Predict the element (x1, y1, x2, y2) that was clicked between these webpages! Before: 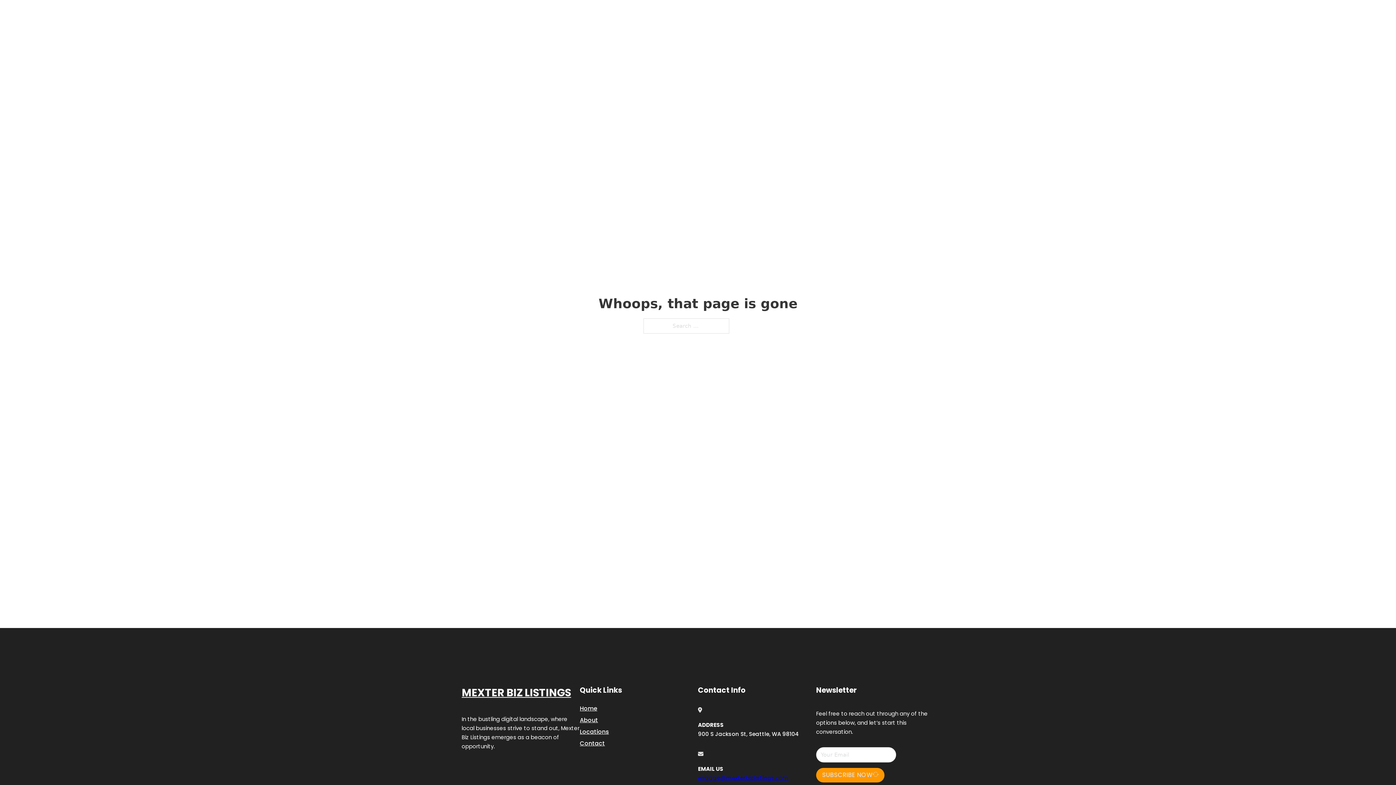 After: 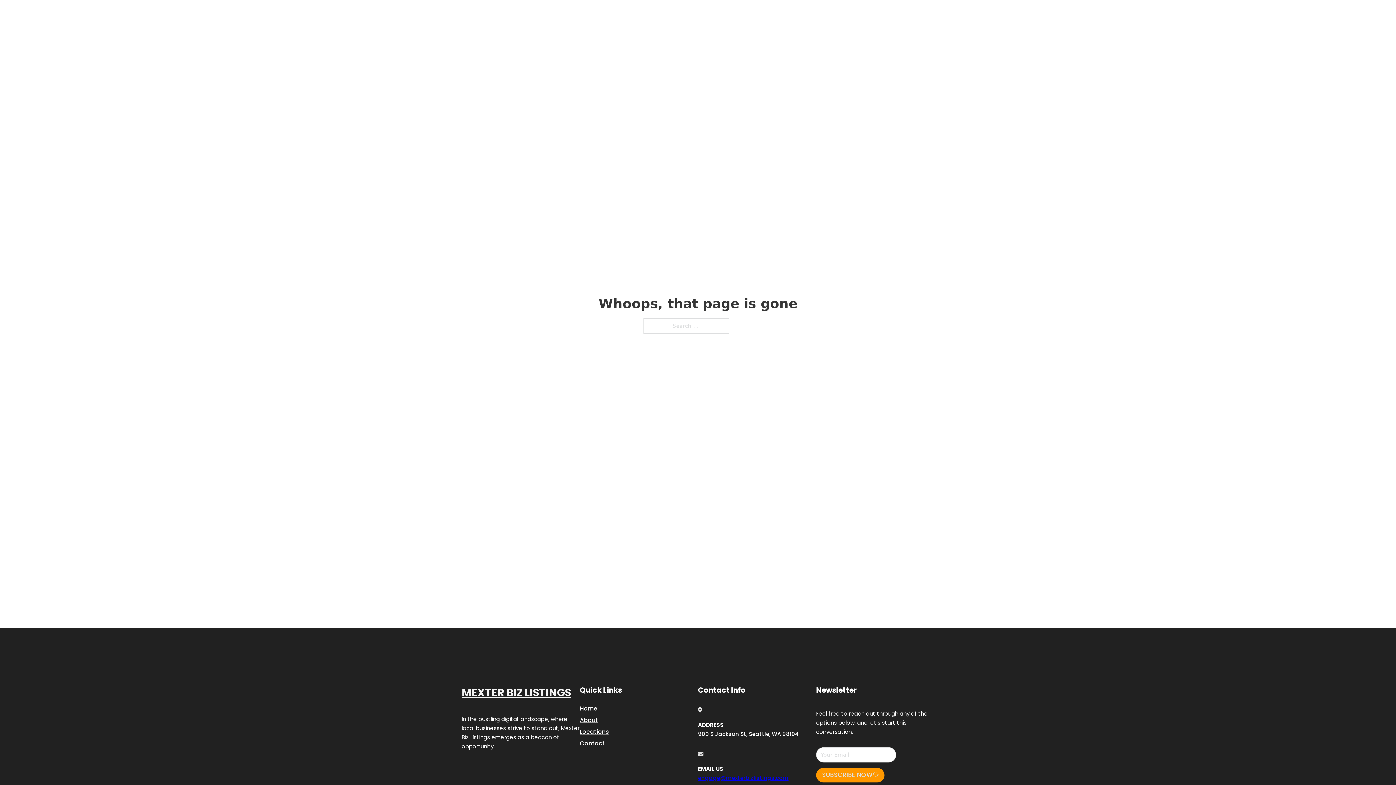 Action: bbox: (698, 774, 788, 782) label: engage@mexterbizlistings.com